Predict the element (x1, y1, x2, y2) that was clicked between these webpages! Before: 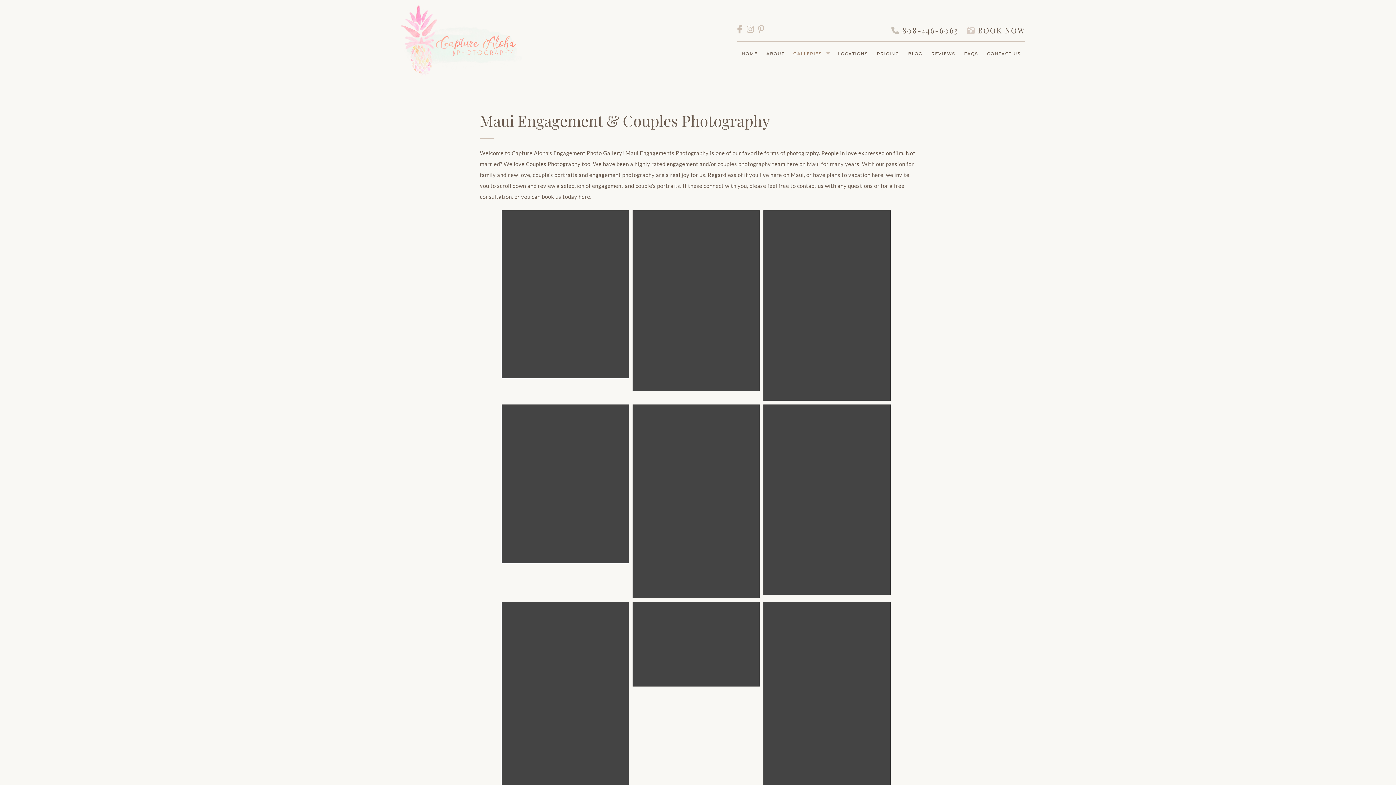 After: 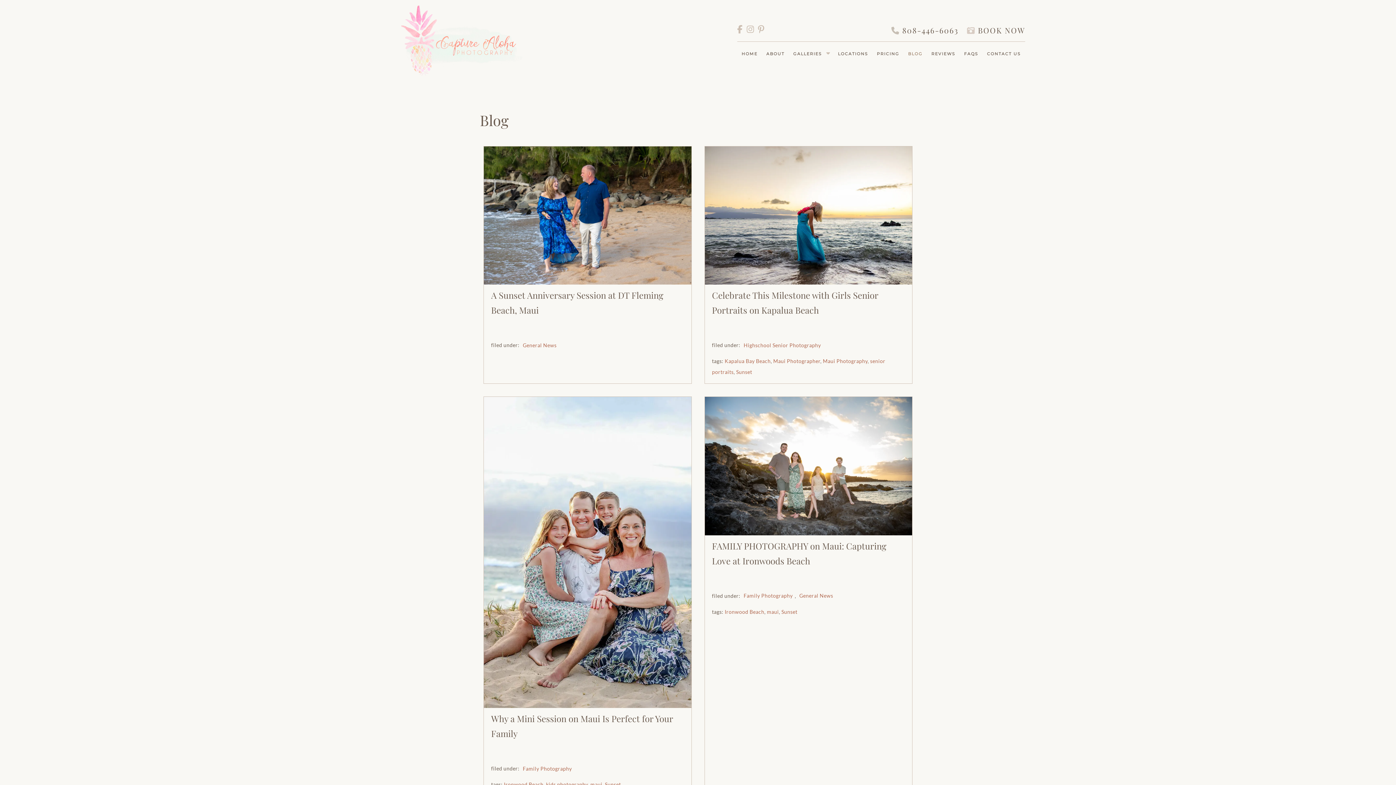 Action: label: BLOG bbox: (904, 47, 927, 60)